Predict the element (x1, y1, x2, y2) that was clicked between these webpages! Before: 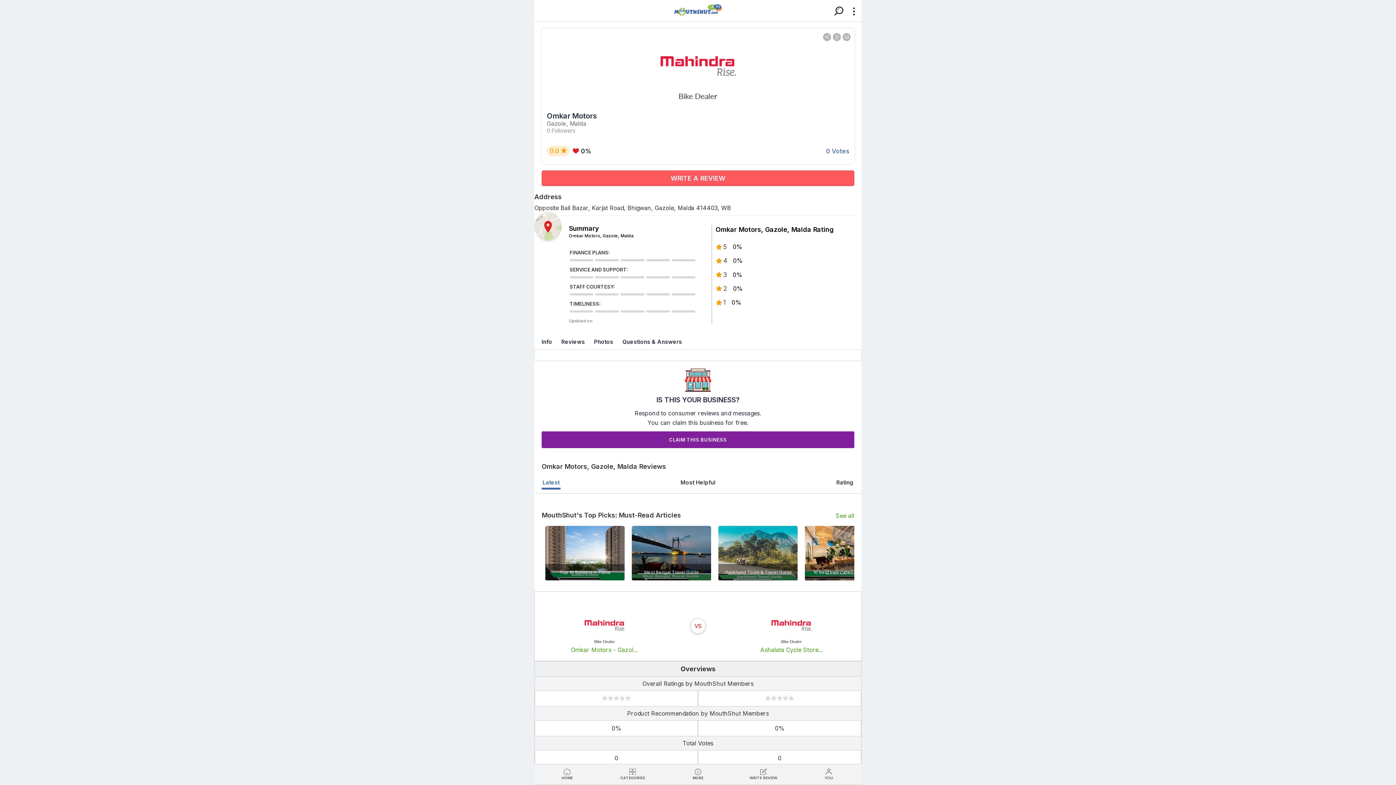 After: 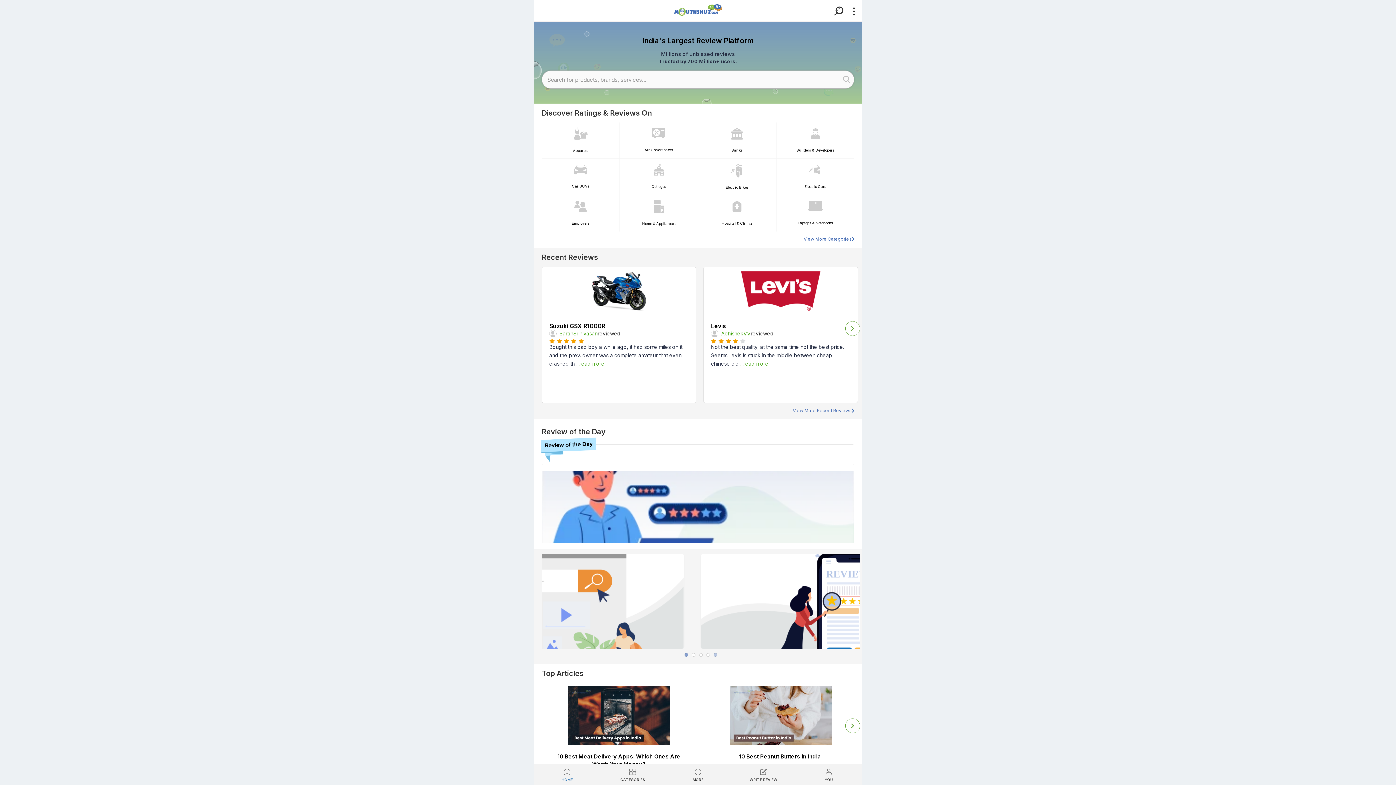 Action: bbox: (534, 764, 600, 785) label: HOME